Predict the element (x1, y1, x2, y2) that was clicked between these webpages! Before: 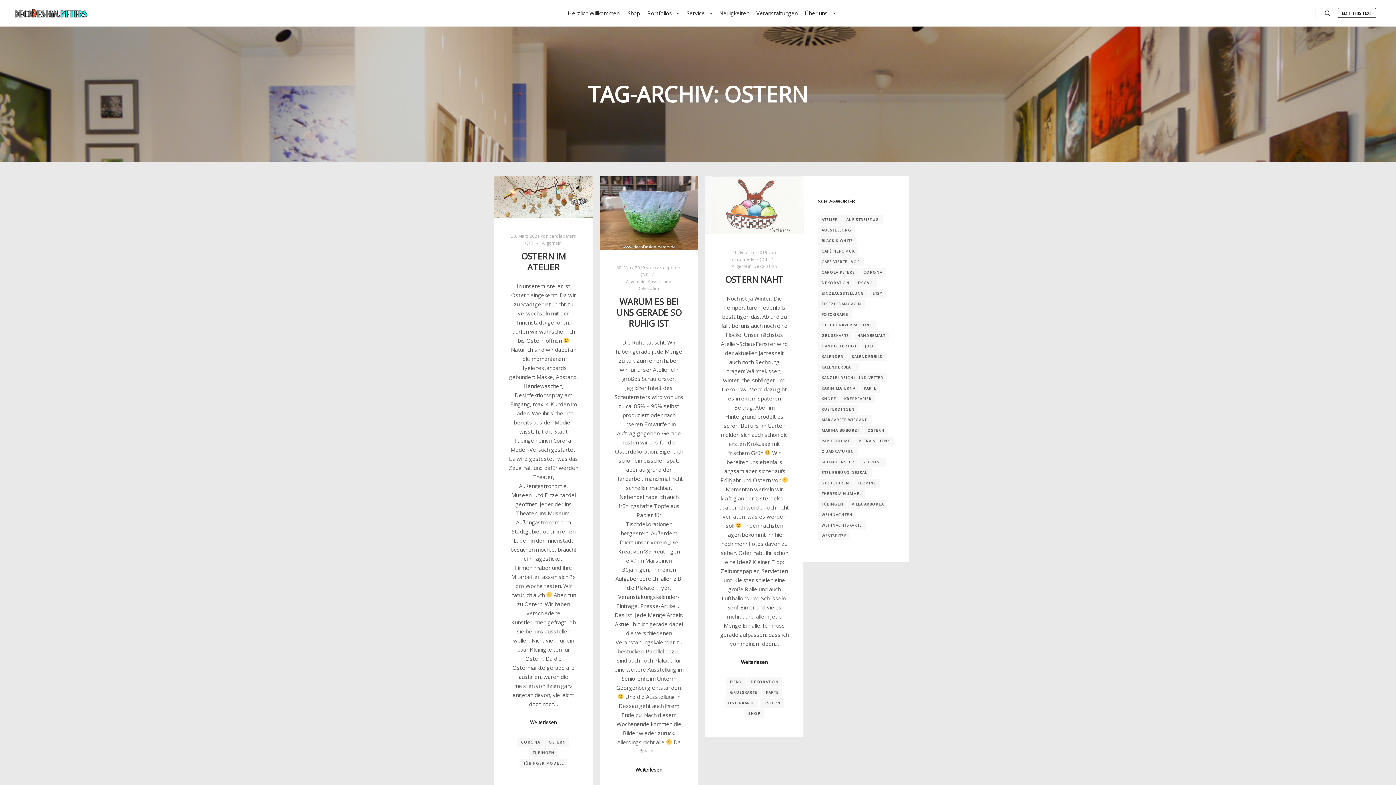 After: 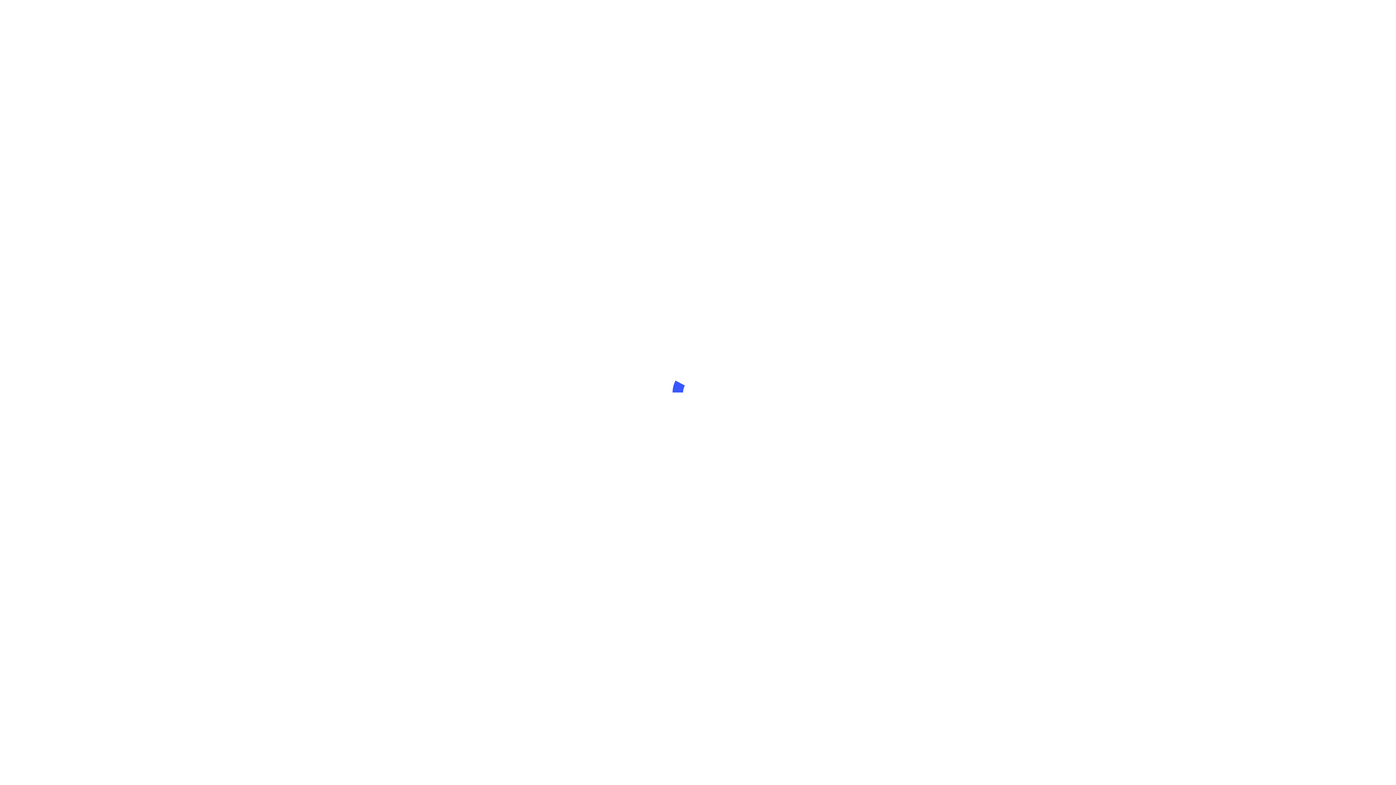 Action: label:  0 bbox: (640, 272, 648, 277)